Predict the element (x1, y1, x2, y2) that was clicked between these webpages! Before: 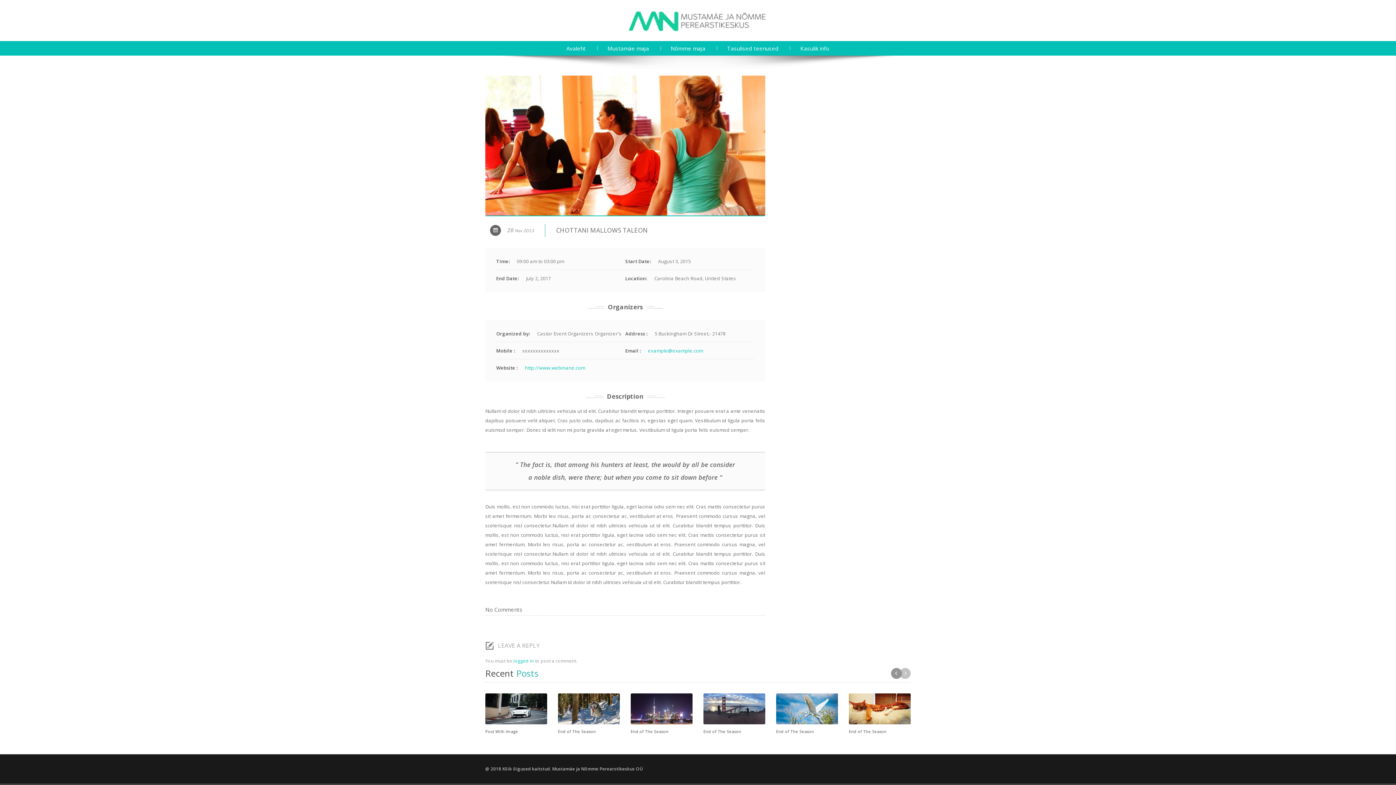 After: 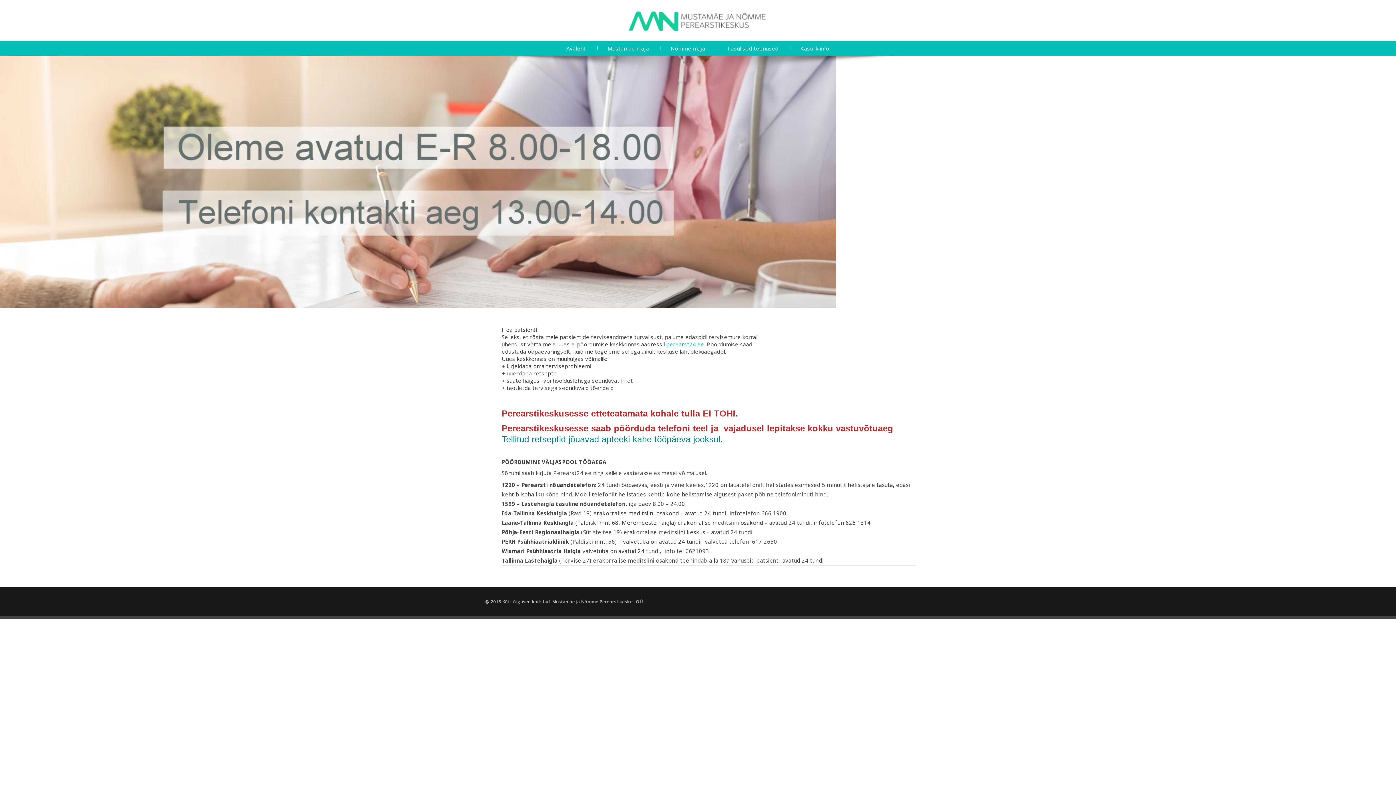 Action: label: Avaleht bbox: (555, 41, 596, 55)